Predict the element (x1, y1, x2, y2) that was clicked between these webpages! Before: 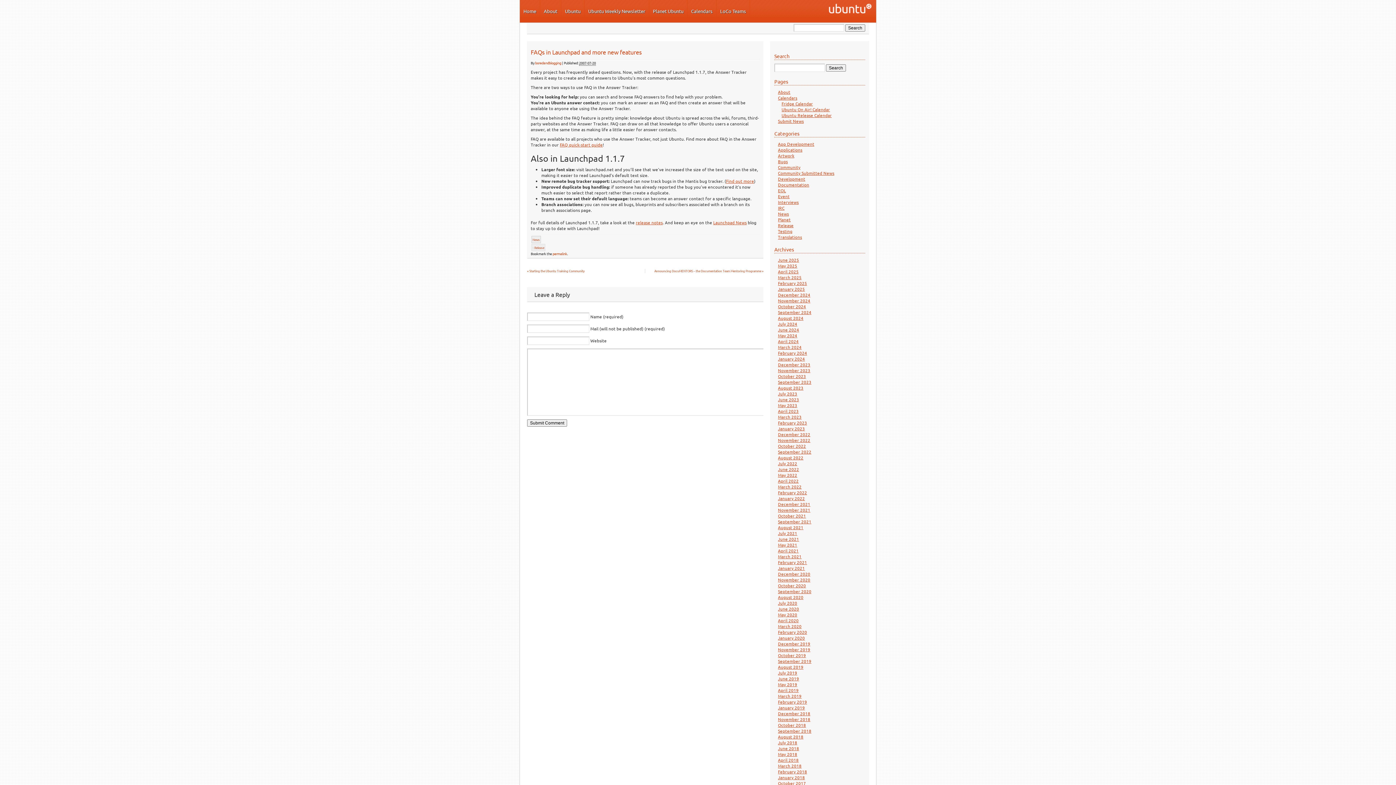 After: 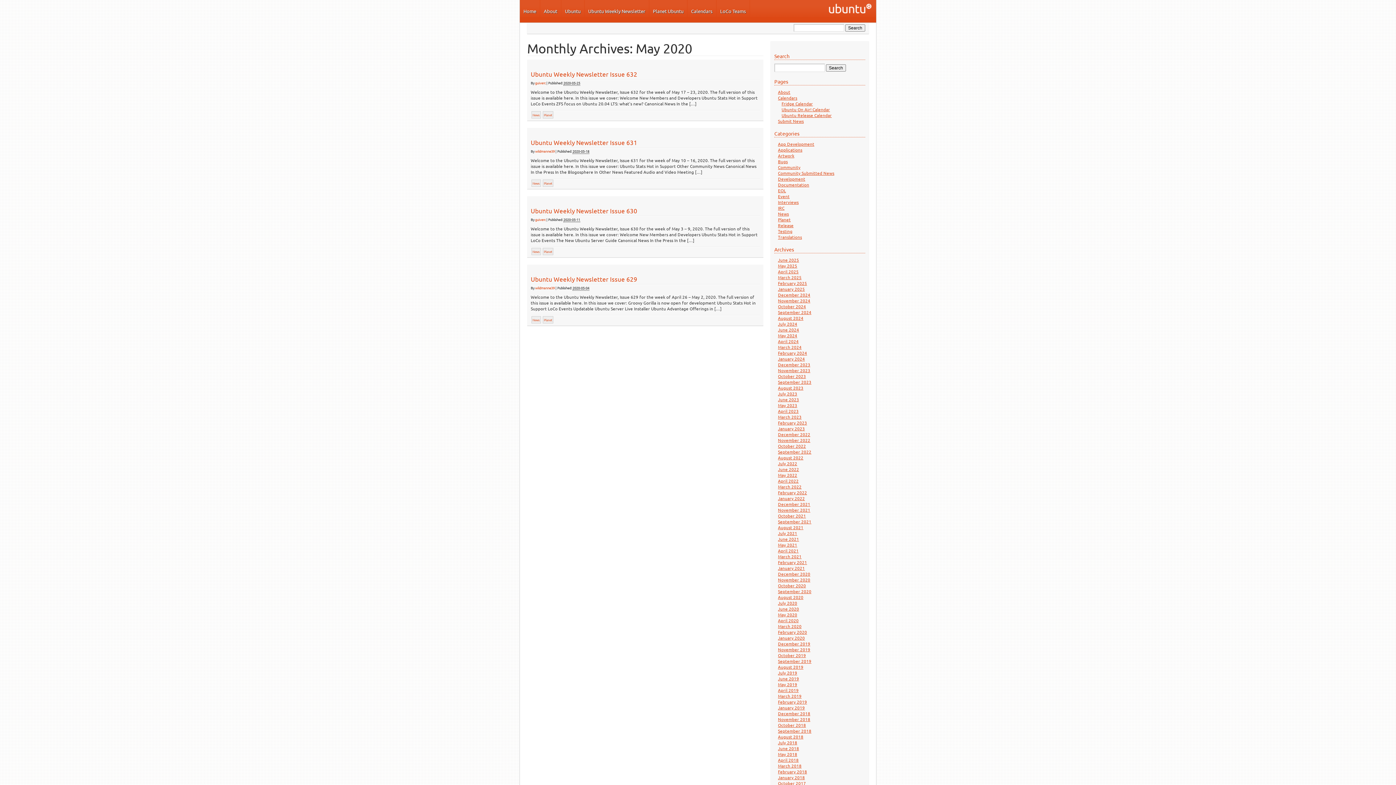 Action: bbox: (778, 612, 797, 617) label: May 2020